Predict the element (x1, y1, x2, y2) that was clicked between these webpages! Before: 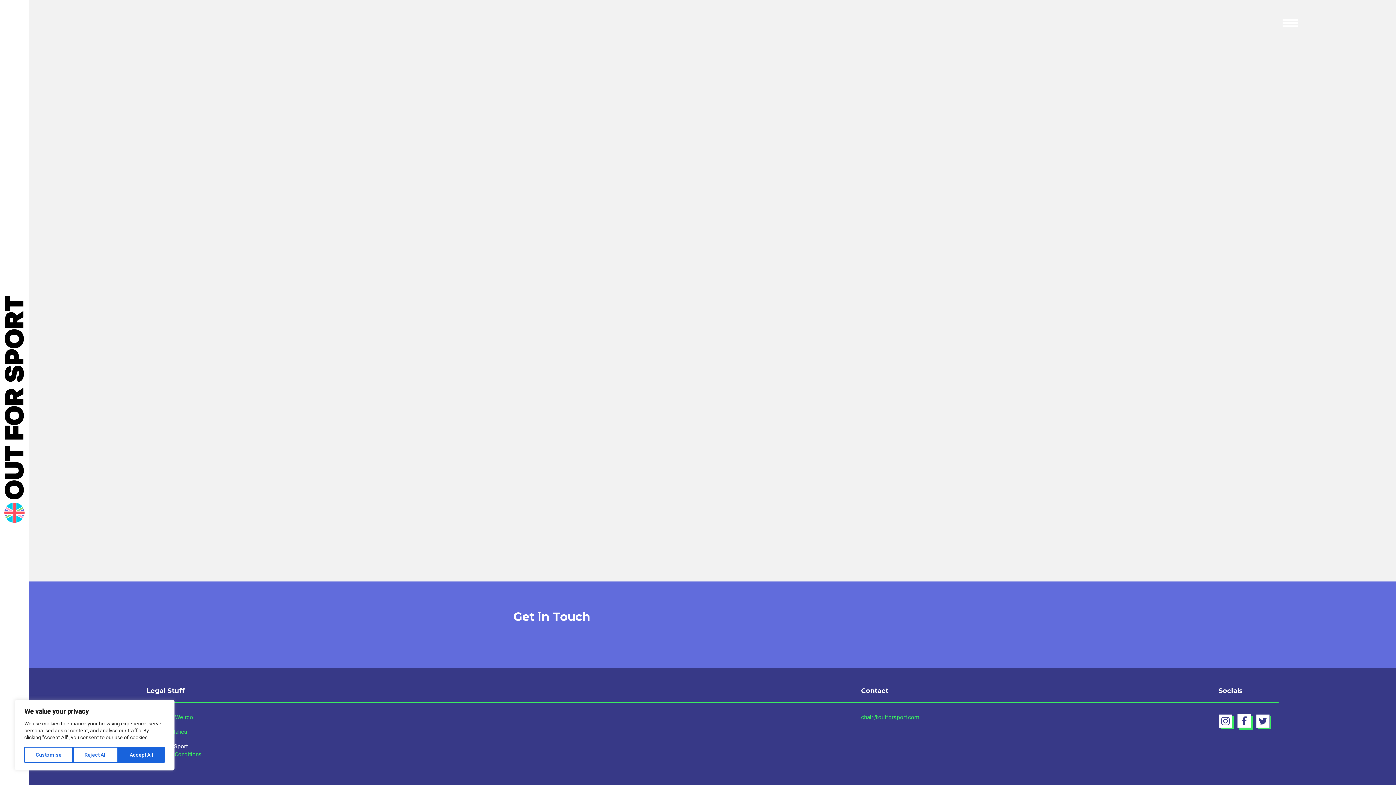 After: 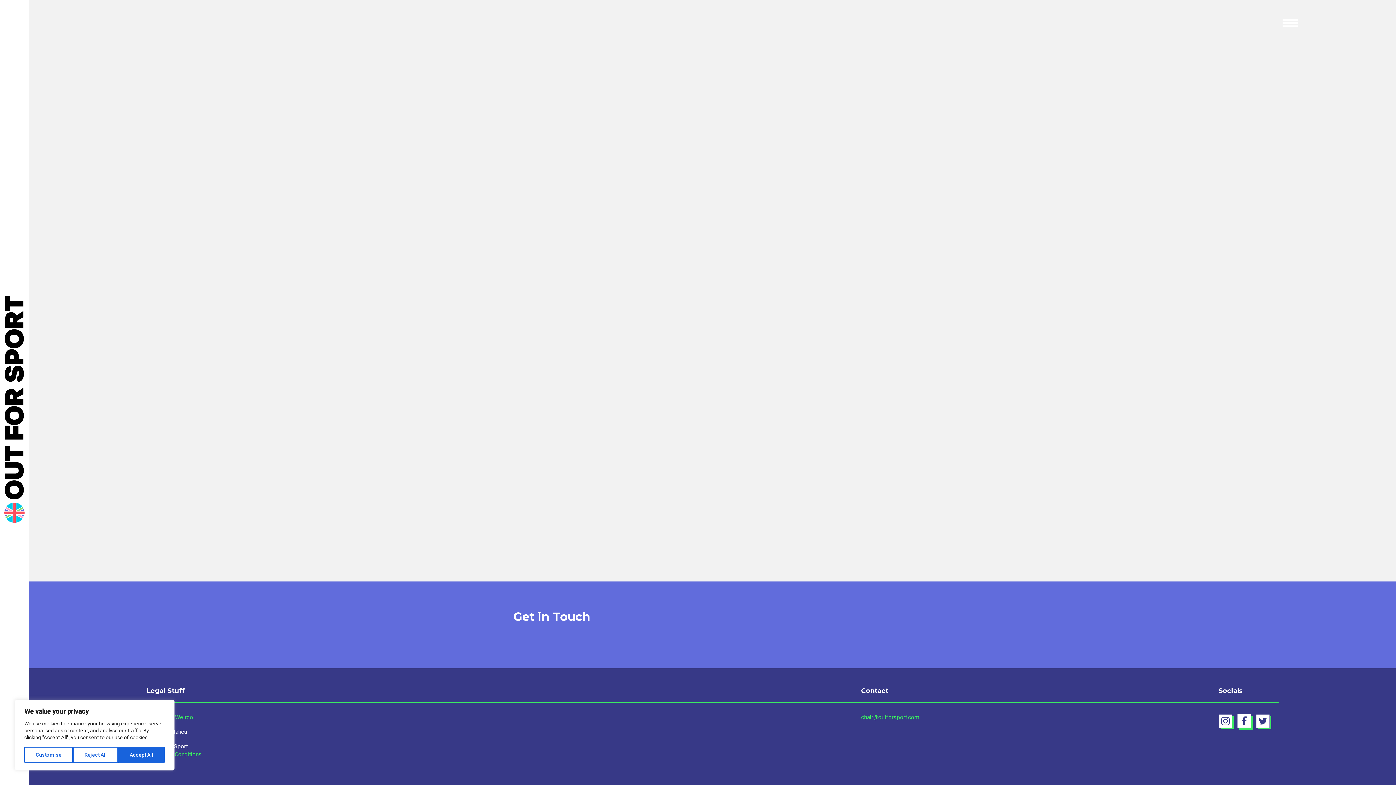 Action: bbox: (167, 728, 187, 735) label: Lutalica